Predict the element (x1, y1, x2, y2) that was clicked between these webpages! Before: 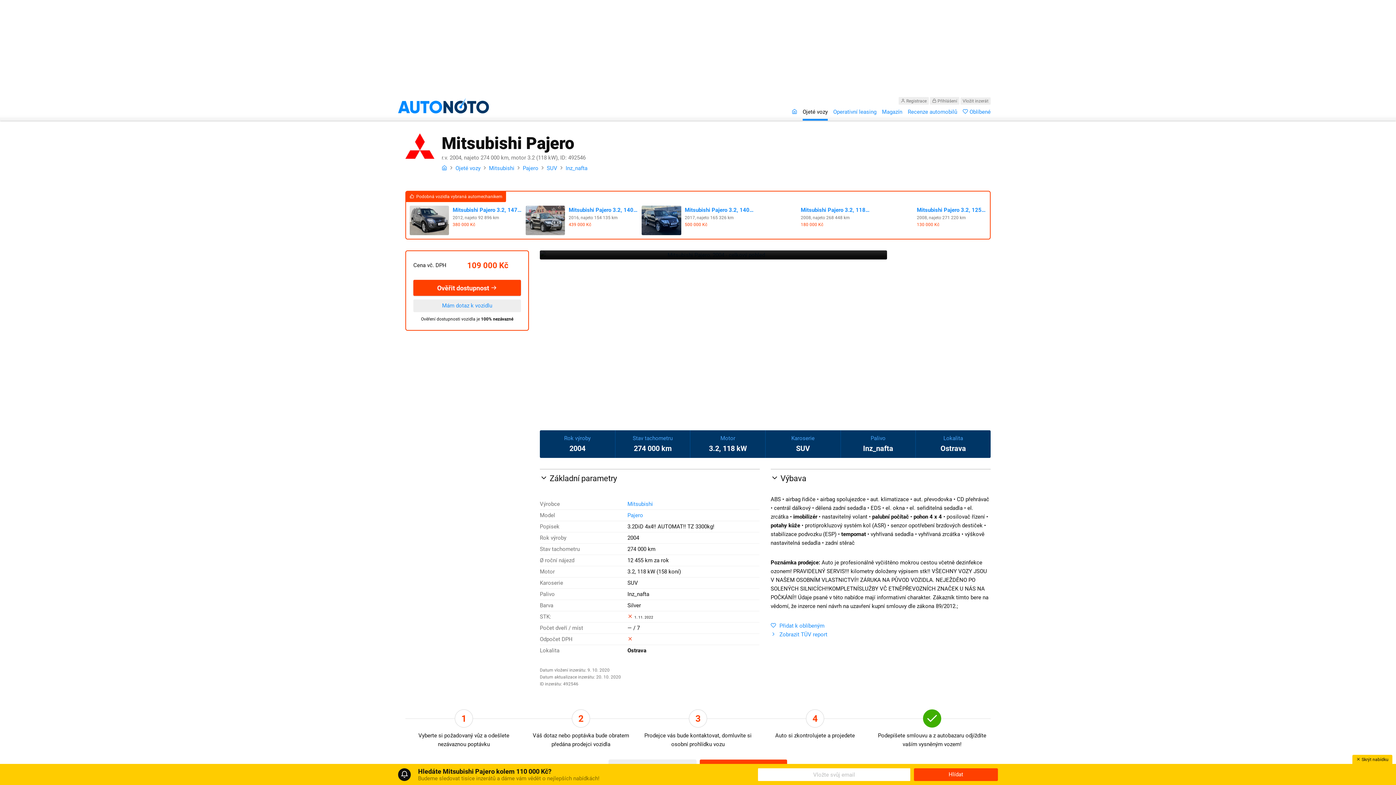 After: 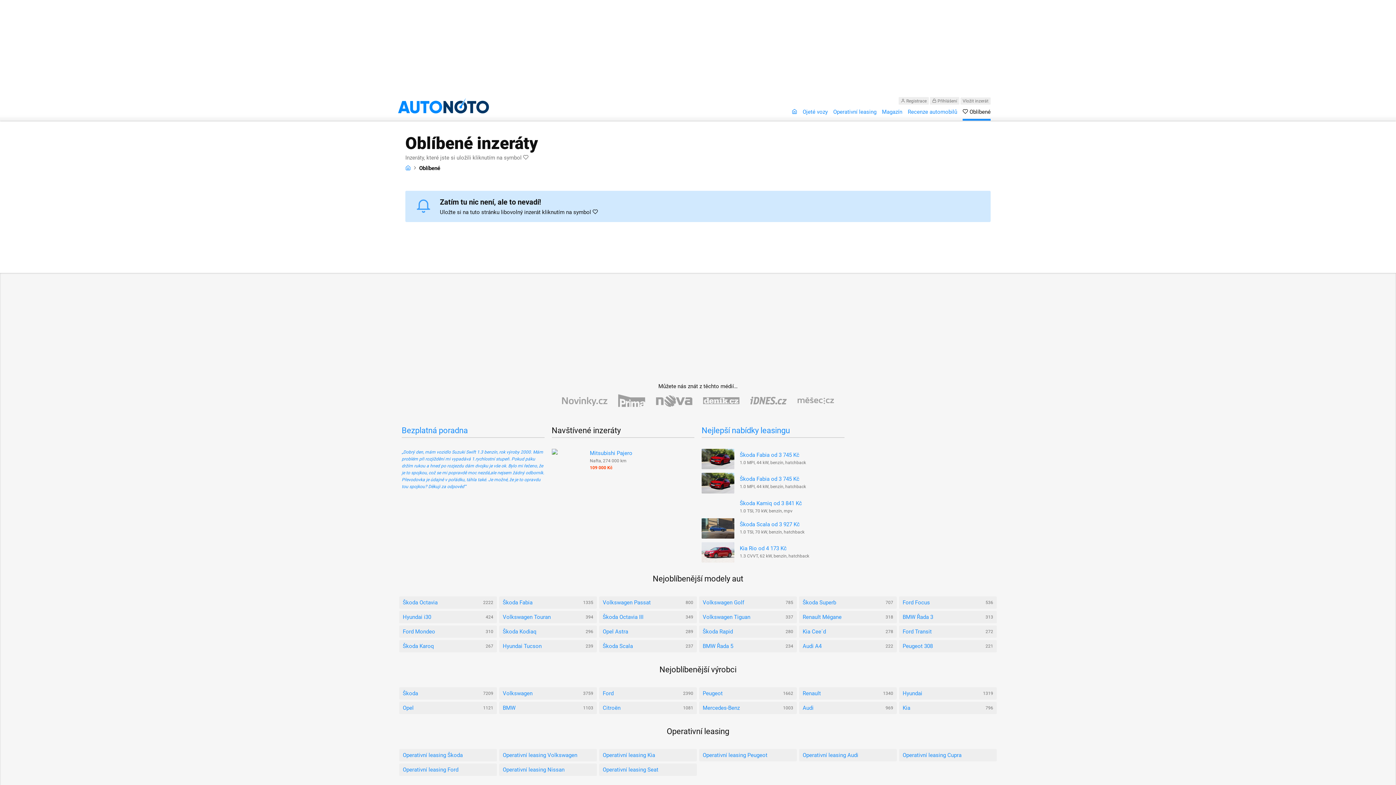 Action: bbox: (962, 105, 990, 120) label:  Oblíbené